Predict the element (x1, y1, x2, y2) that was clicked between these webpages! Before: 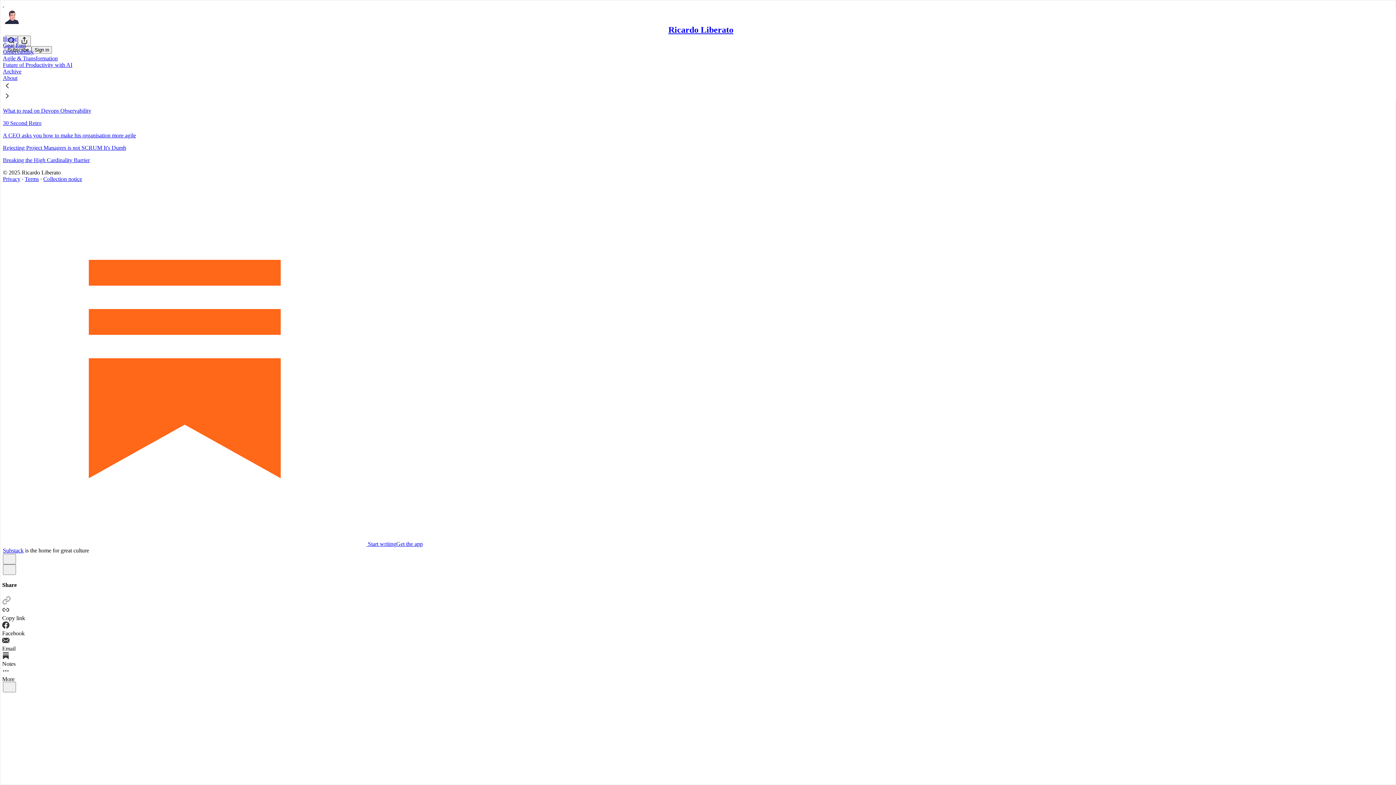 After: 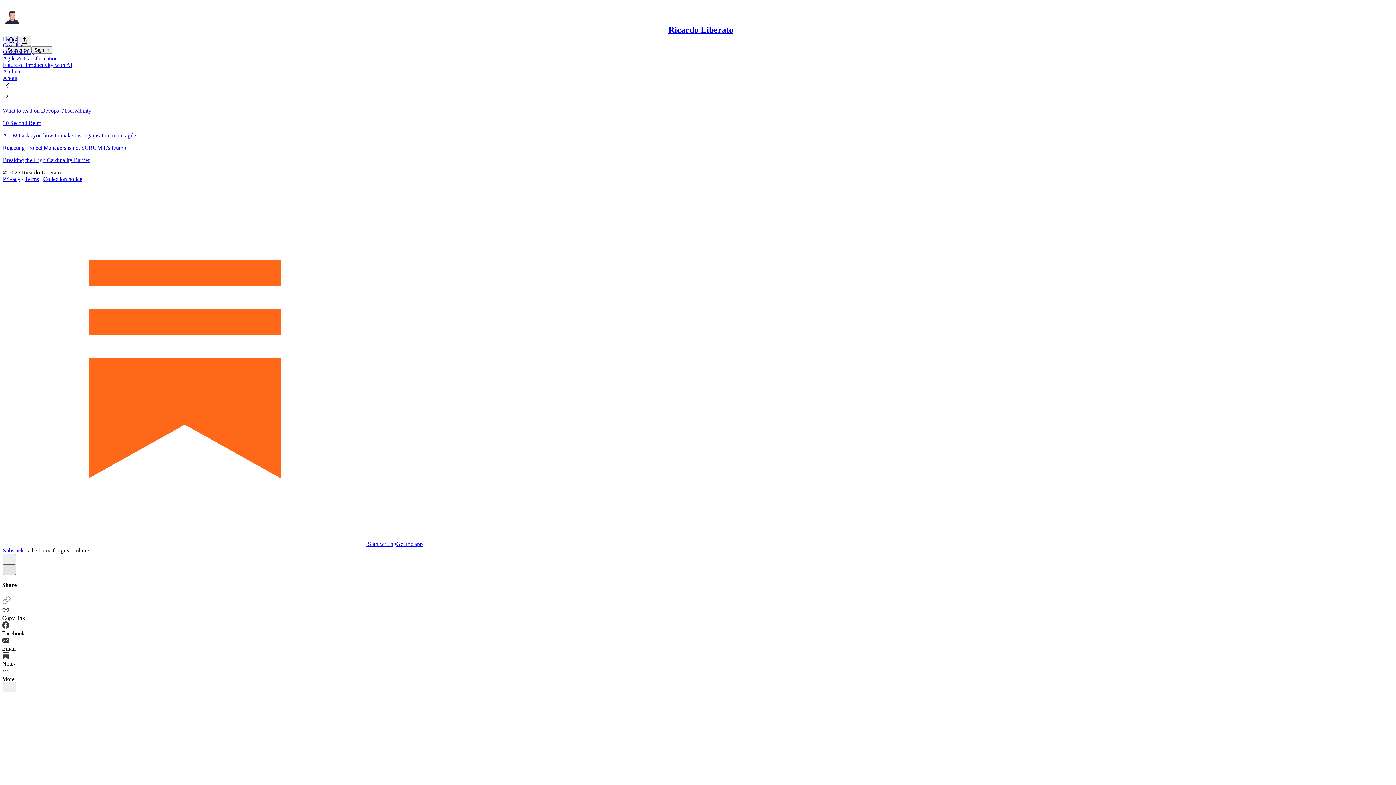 Action: label: X bbox: (2, 564, 16, 575)